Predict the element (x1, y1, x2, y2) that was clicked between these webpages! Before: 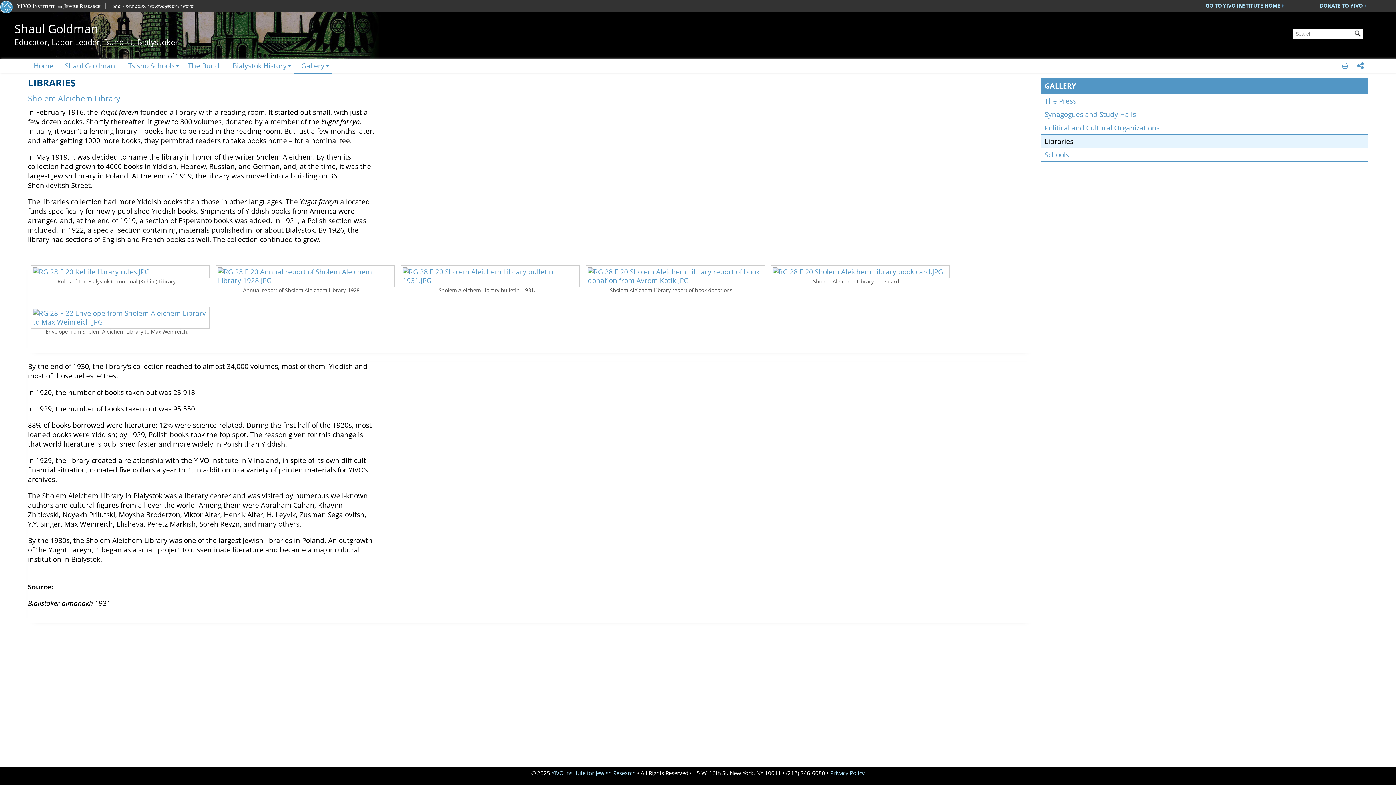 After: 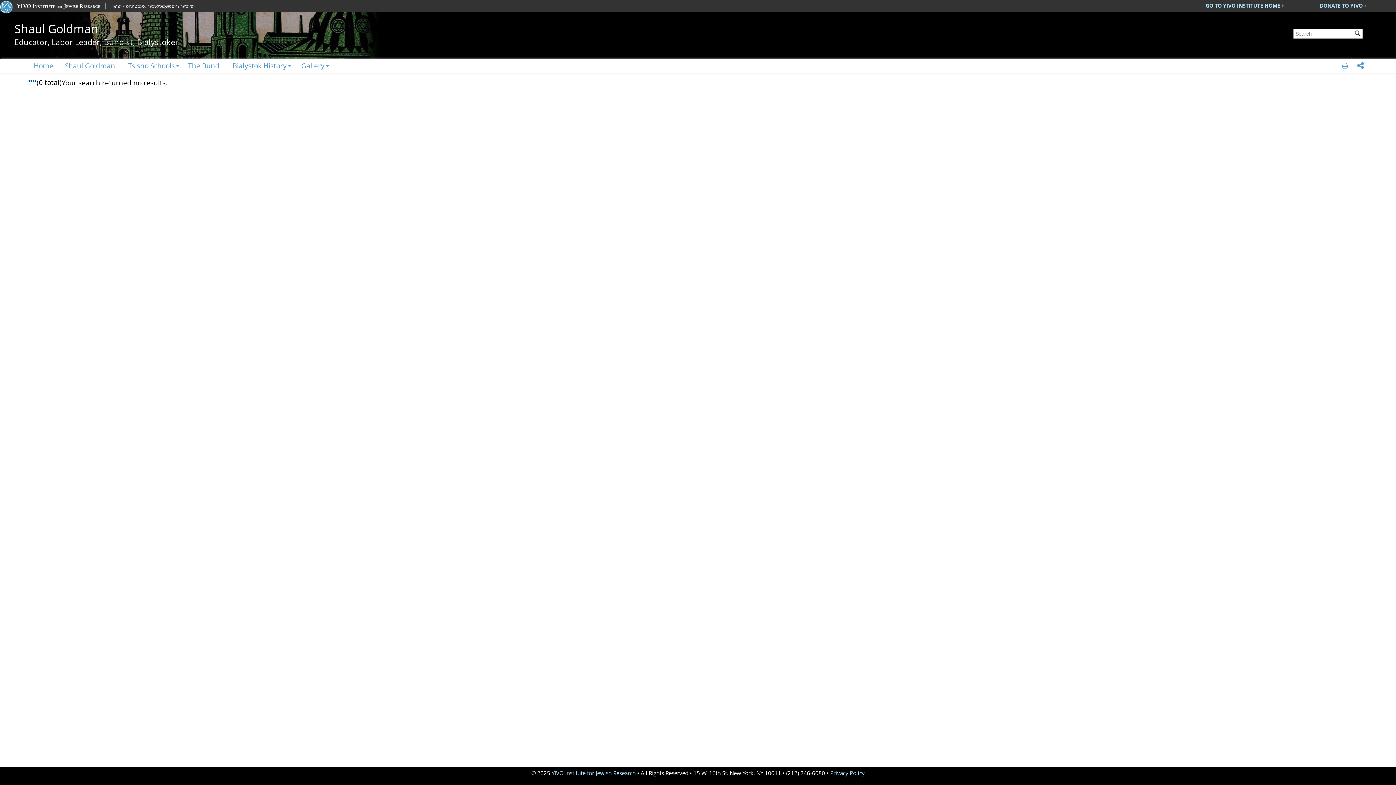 Action: bbox: (1353, 28, 1362, 37) label: Submit